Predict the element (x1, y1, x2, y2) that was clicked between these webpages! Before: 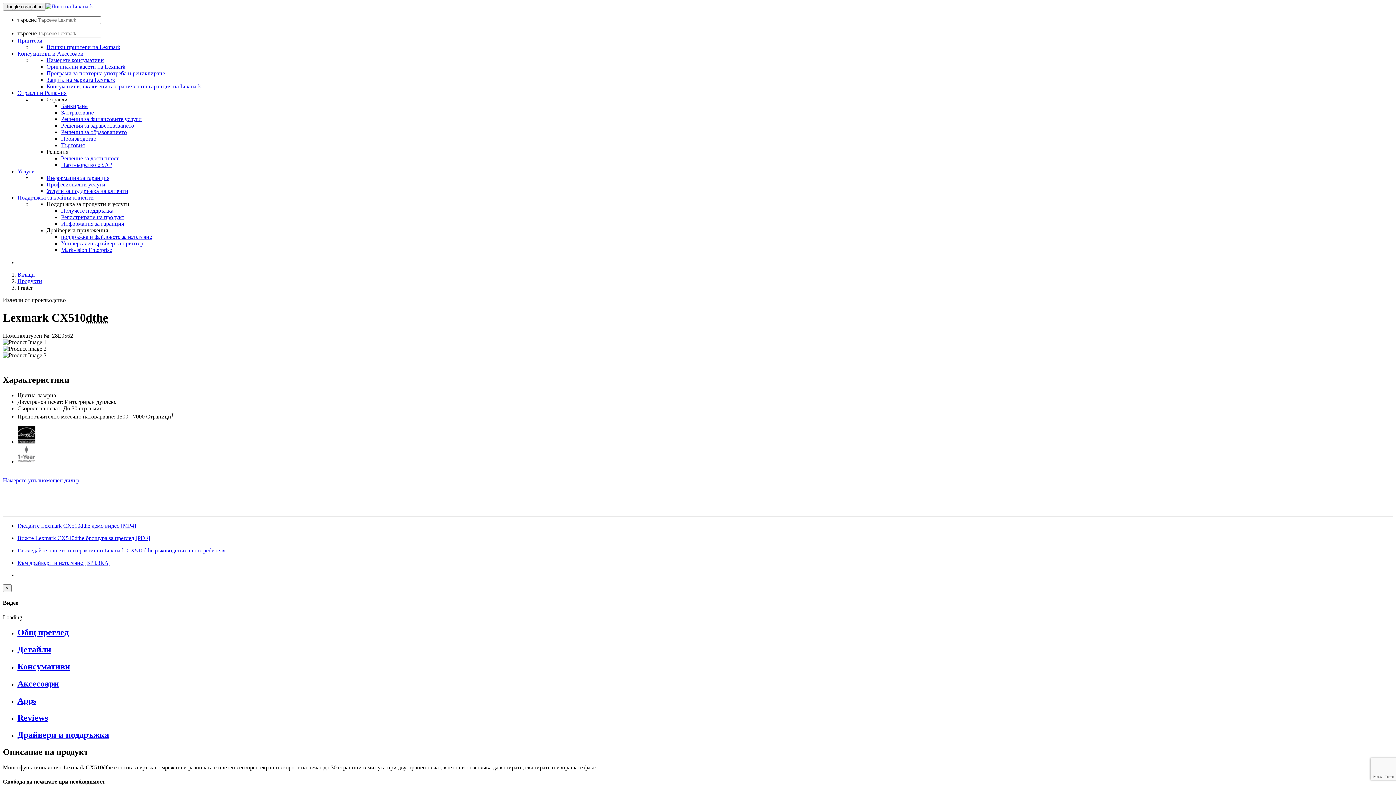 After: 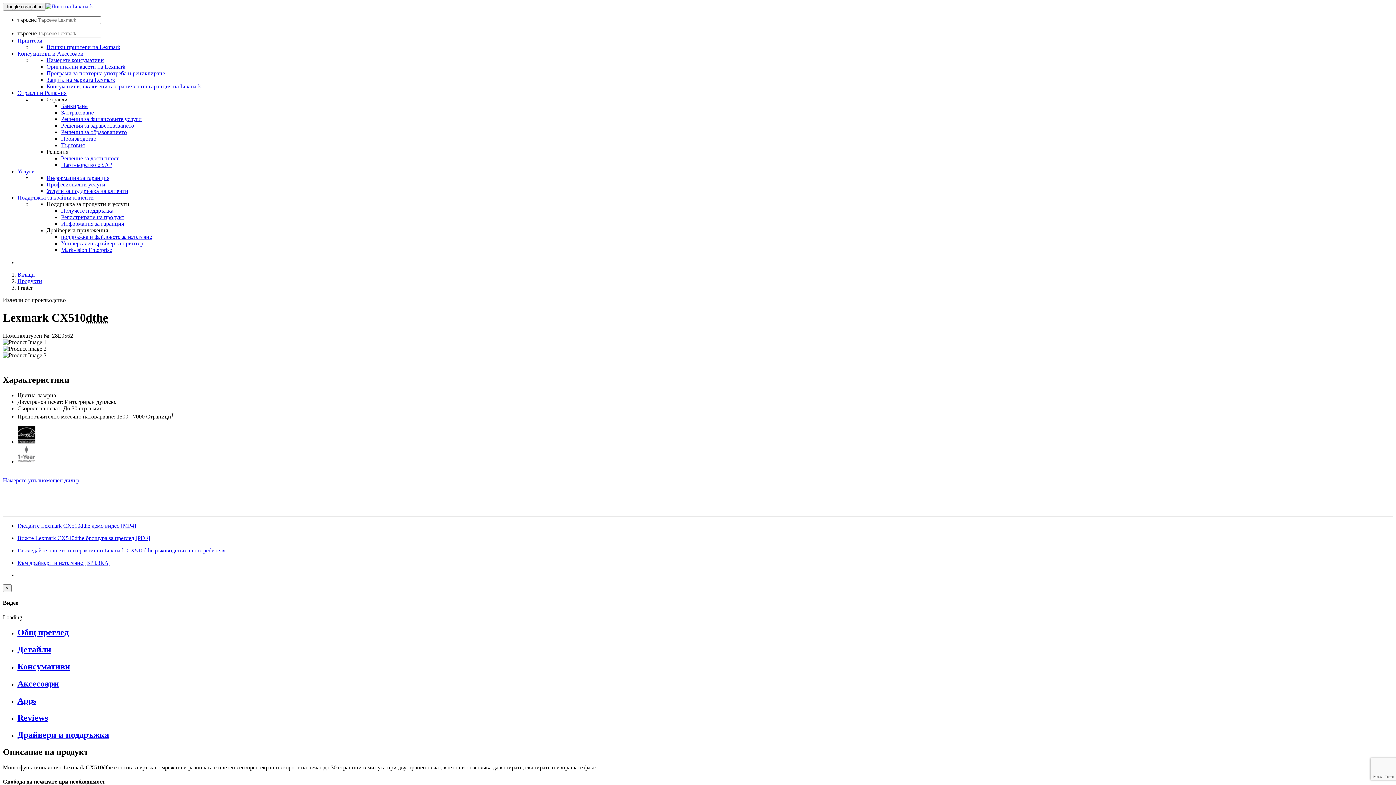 Action: label: Гледайте Lexmark CX510dthe демо видео [MP4] bbox: (17, 522, 1393, 529)